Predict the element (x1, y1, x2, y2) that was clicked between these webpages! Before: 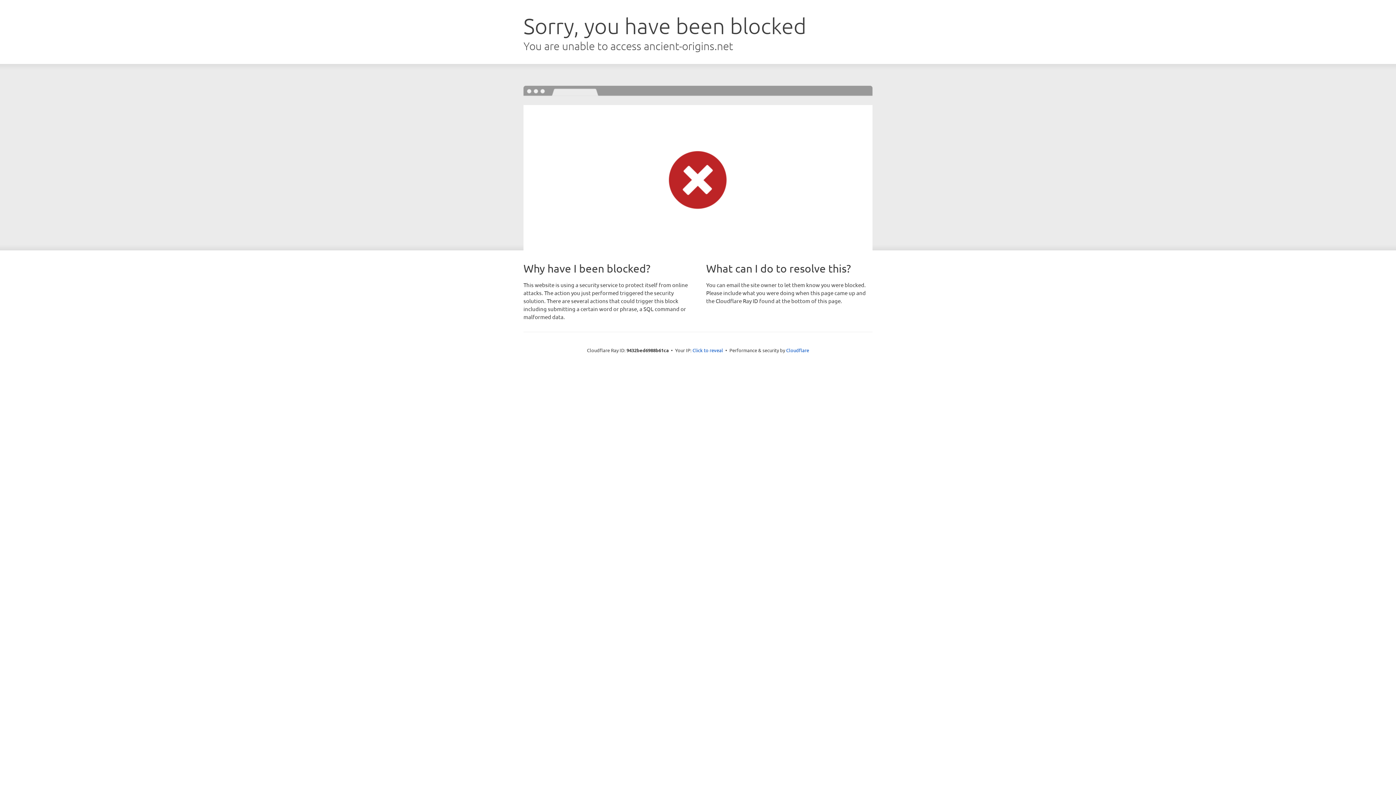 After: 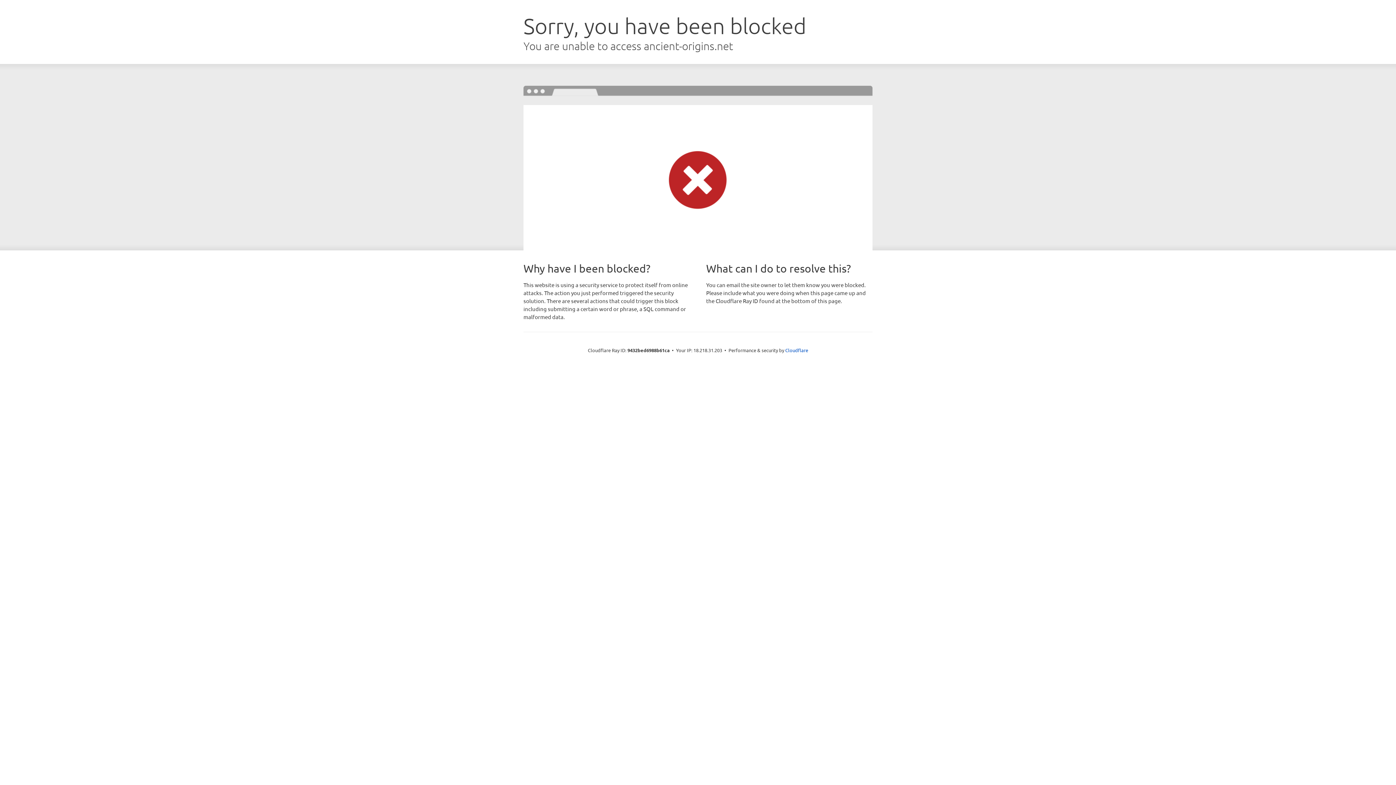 Action: bbox: (692, 346, 723, 353) label: Click to reveal